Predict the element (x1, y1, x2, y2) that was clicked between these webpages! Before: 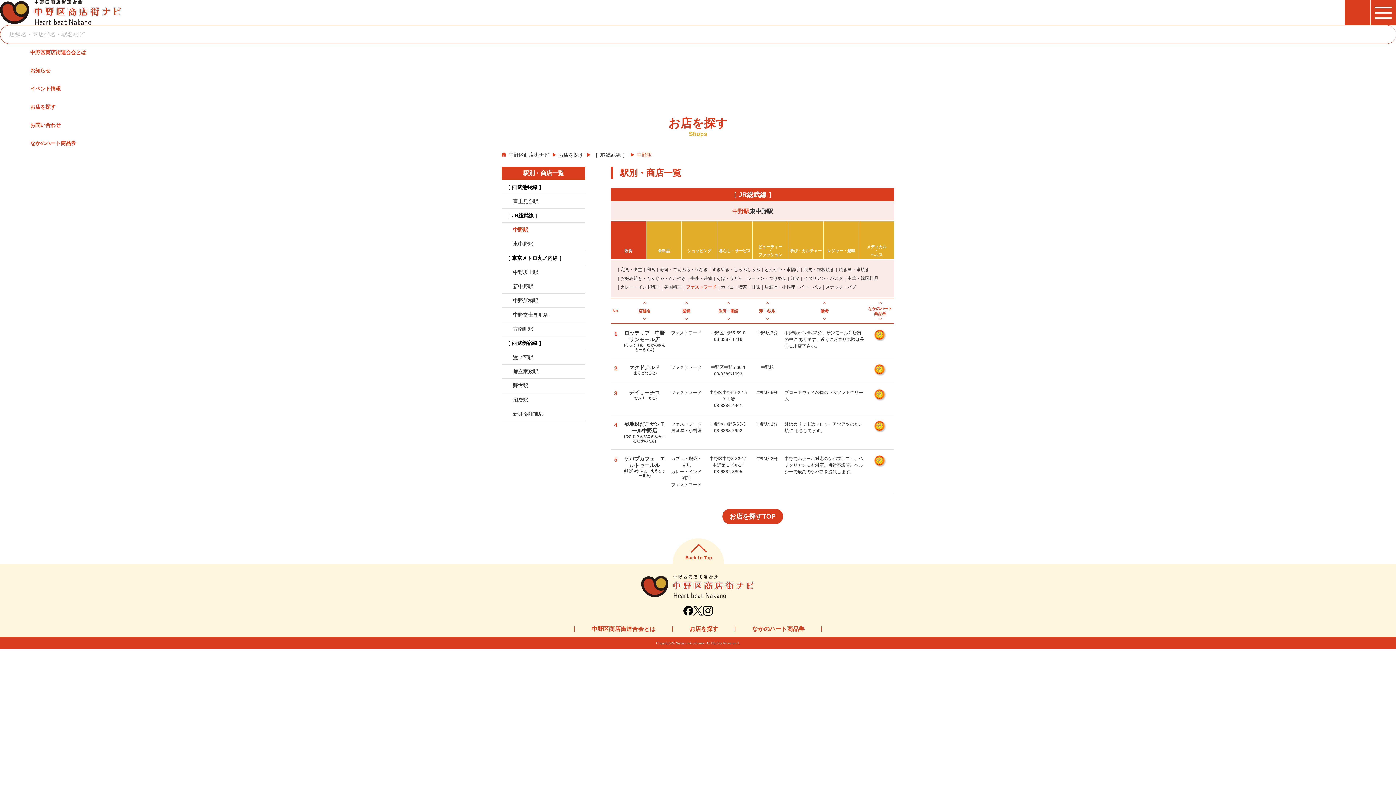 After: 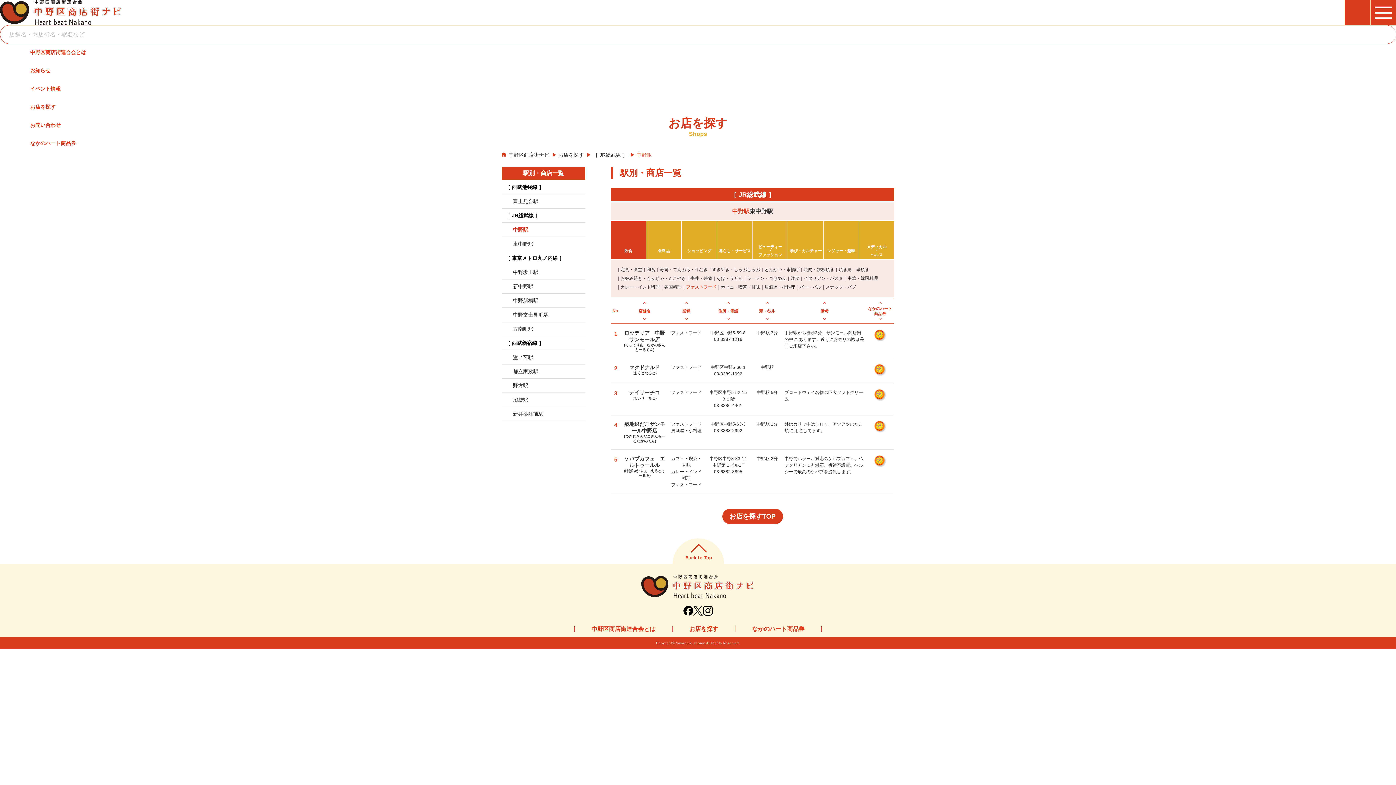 Action: bbox: (643, 317, 646, 320)